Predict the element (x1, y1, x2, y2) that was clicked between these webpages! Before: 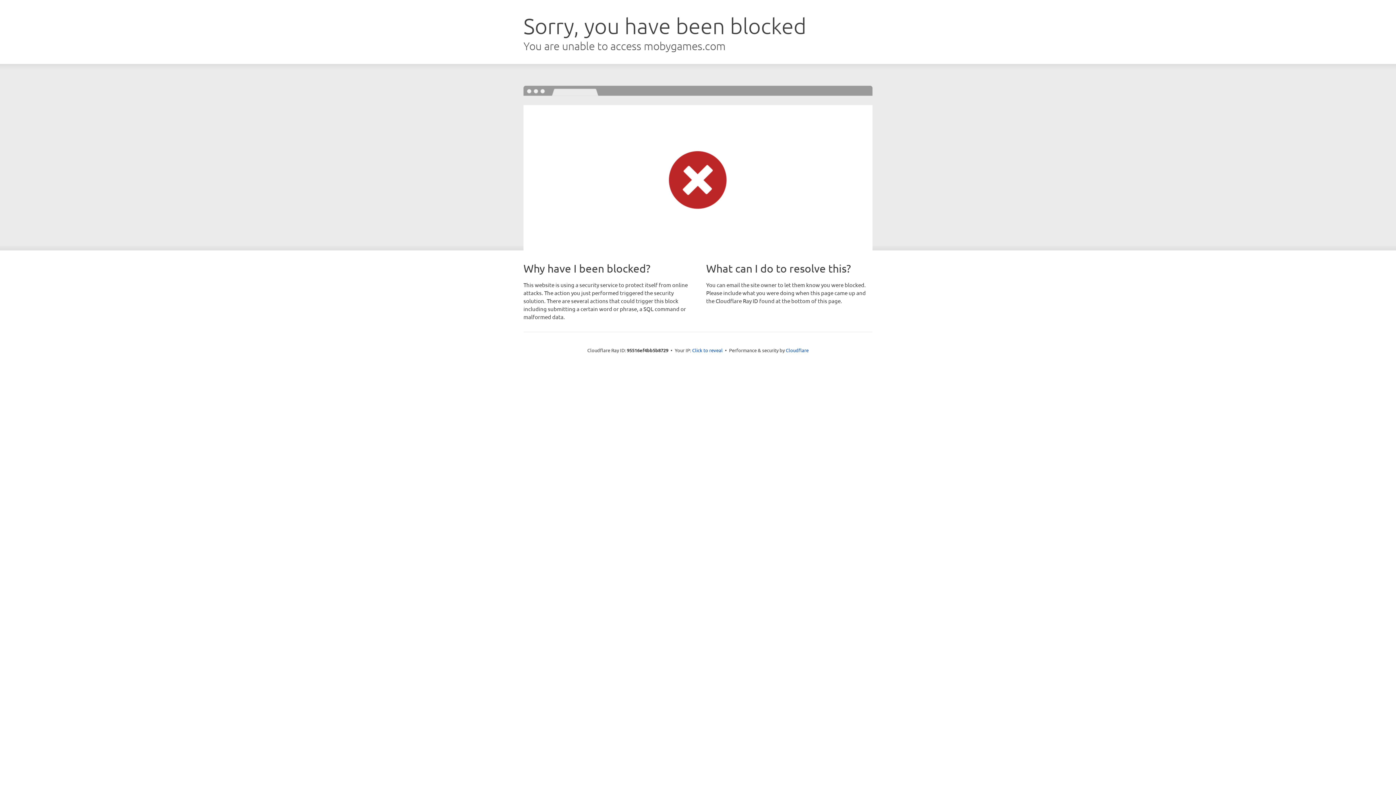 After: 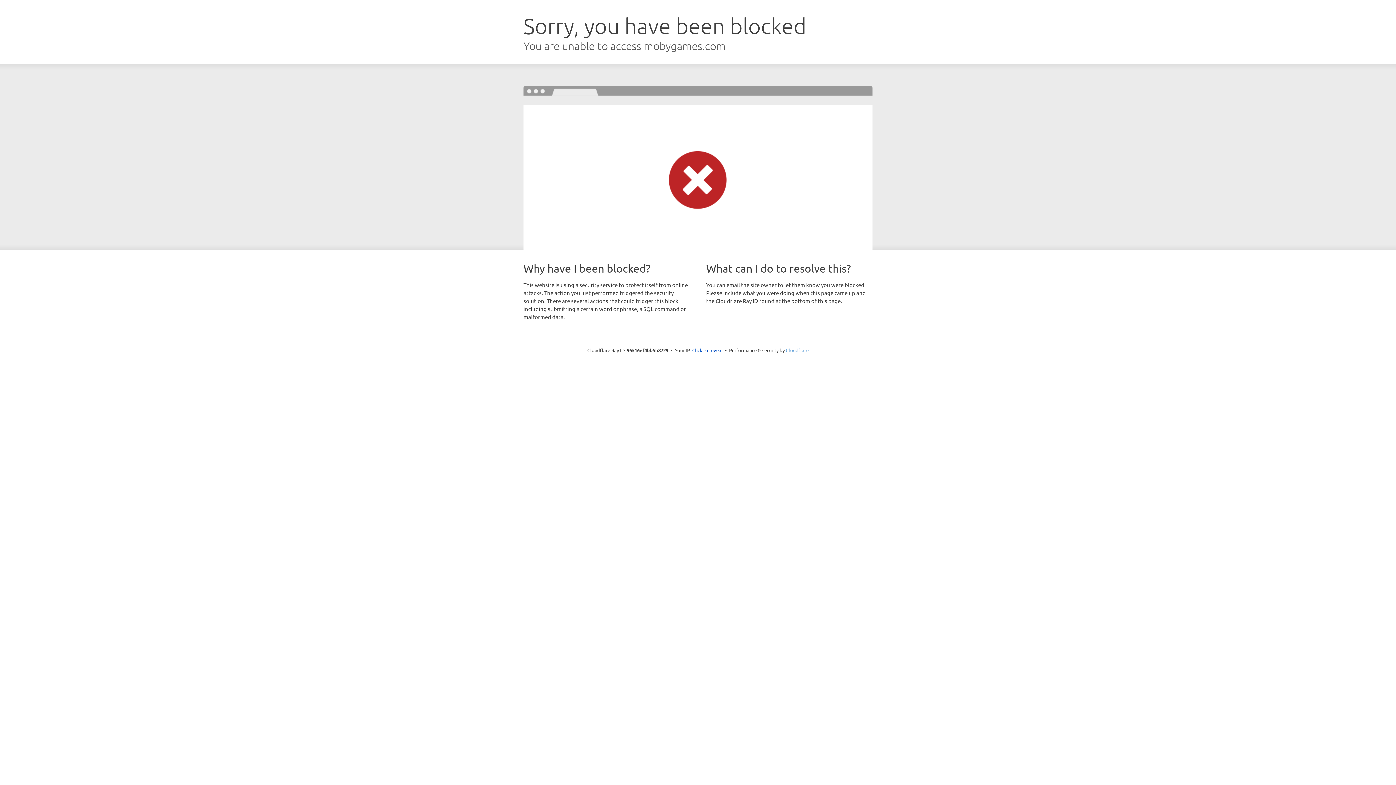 Action: bbox: (786, 347, 808, 353) label: Cloudflare